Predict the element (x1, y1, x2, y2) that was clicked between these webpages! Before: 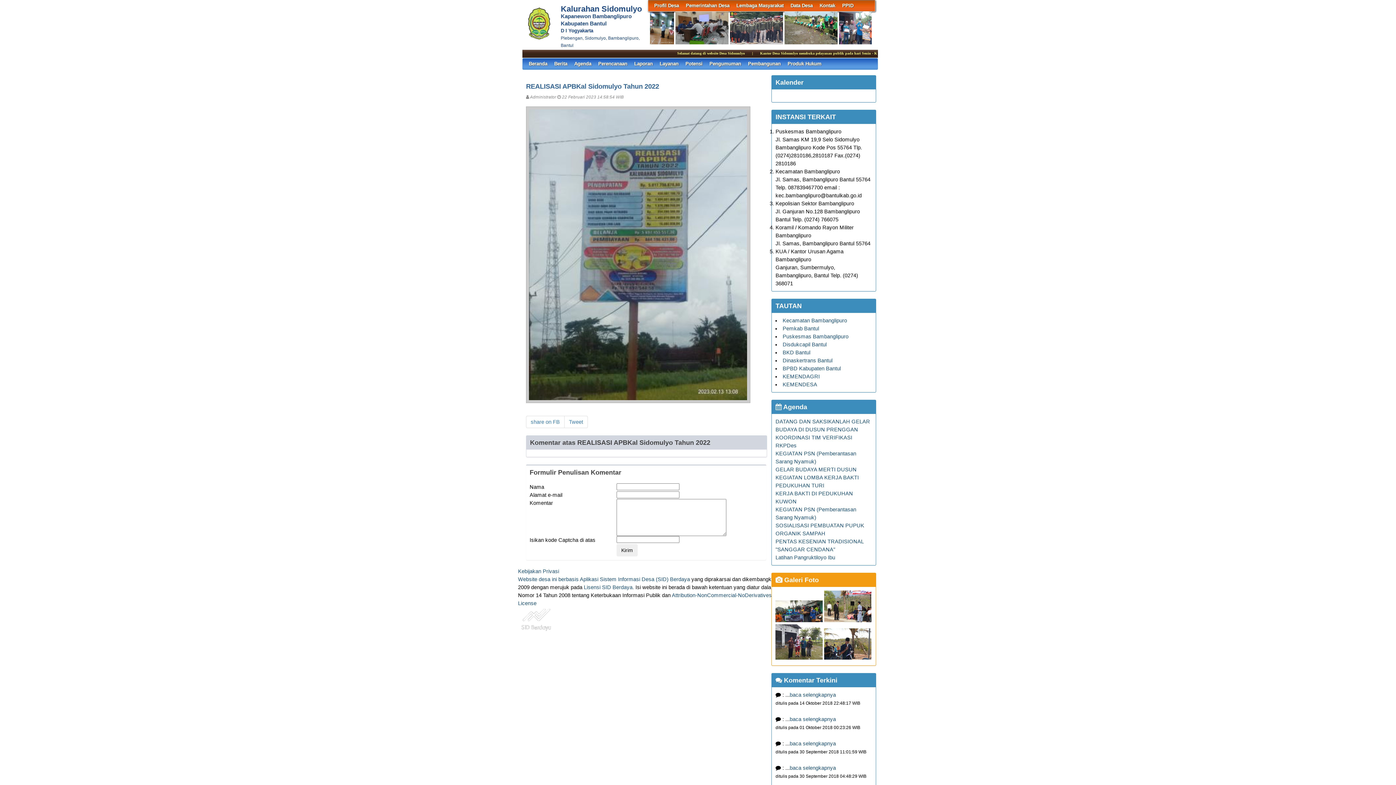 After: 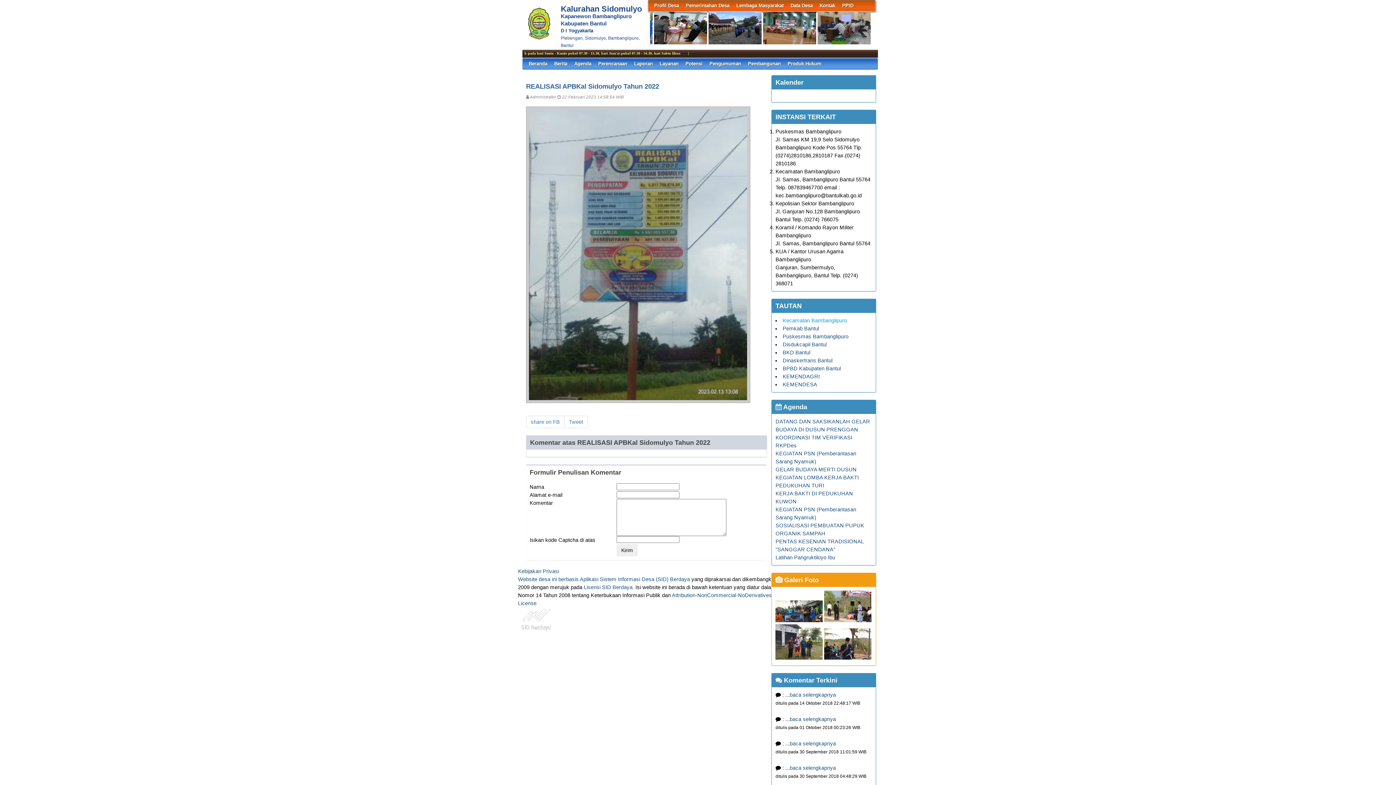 Action: label: Kecamatan Bambanglipuro bbox: (782, 317, 847, 323)